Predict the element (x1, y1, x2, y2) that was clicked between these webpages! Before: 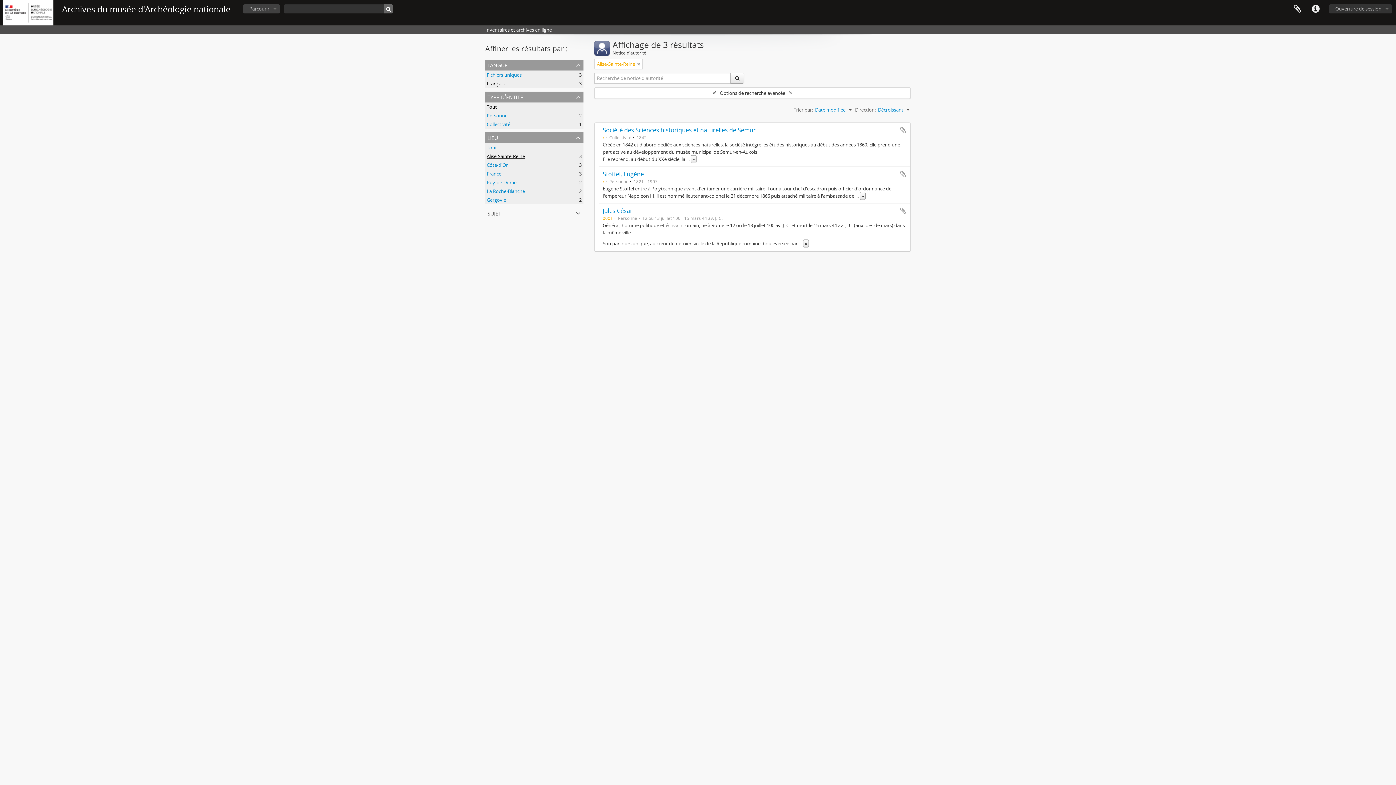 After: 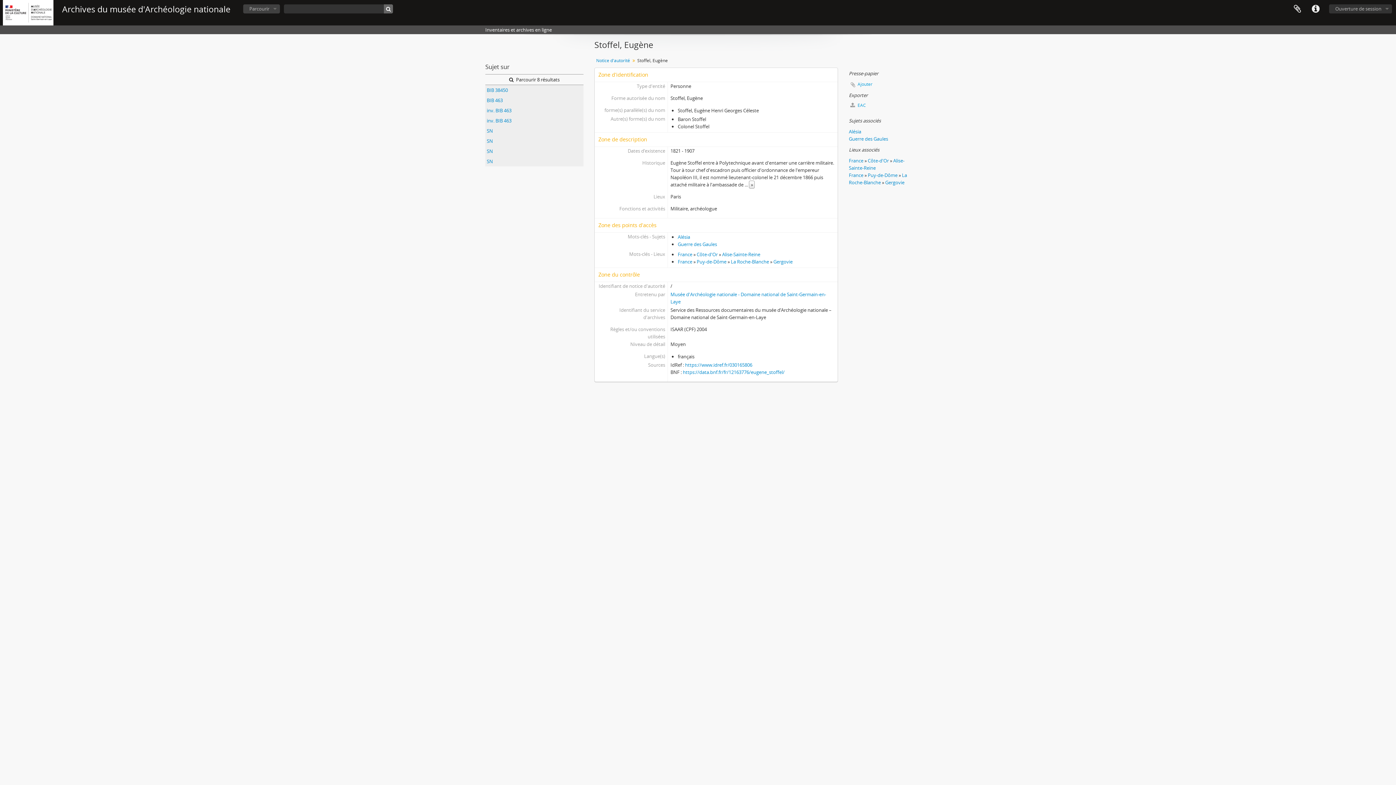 Action: label: Stoffel, Eugène bbox: (602, 170, 644, 178)